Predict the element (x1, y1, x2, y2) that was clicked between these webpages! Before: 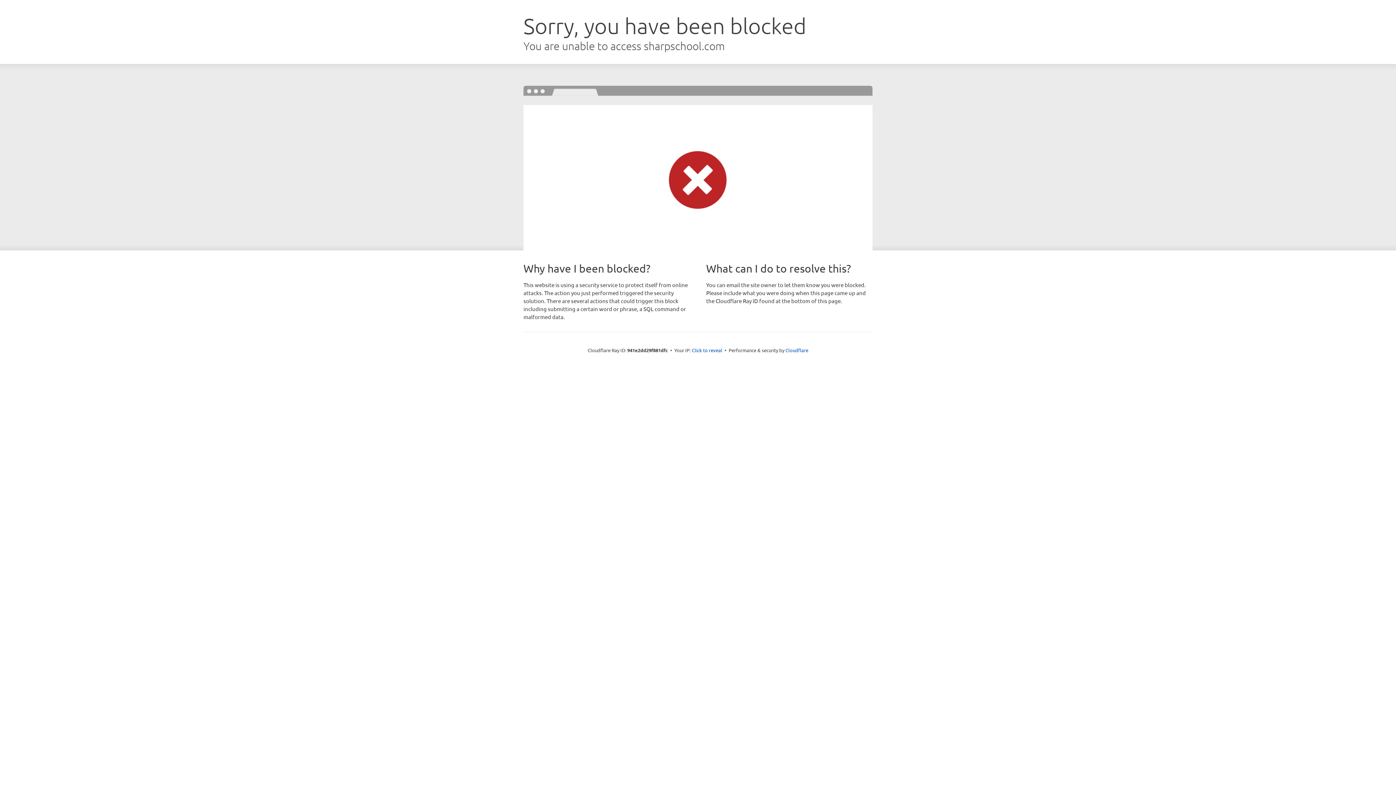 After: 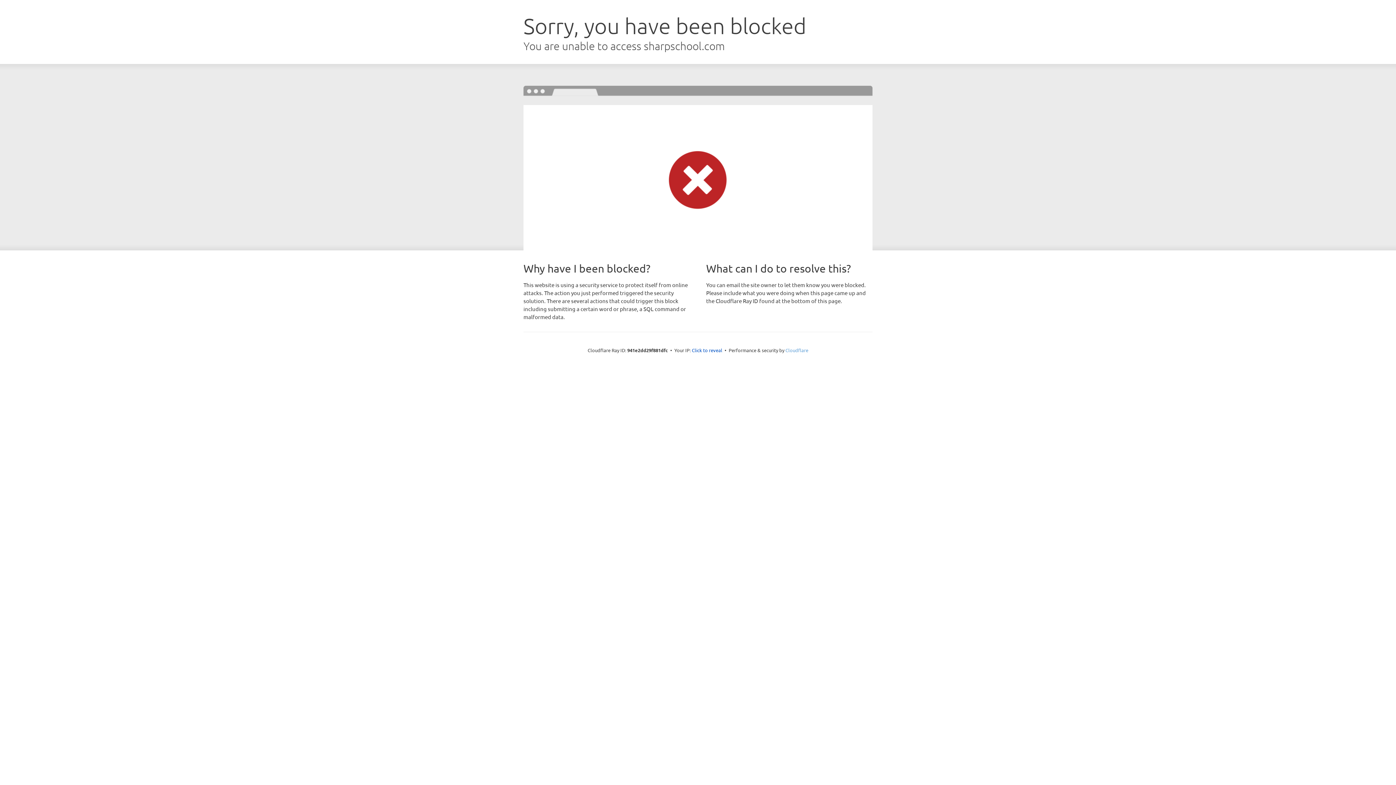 Action: label: Cloudflare bbox: (785, 347, 808, 353)